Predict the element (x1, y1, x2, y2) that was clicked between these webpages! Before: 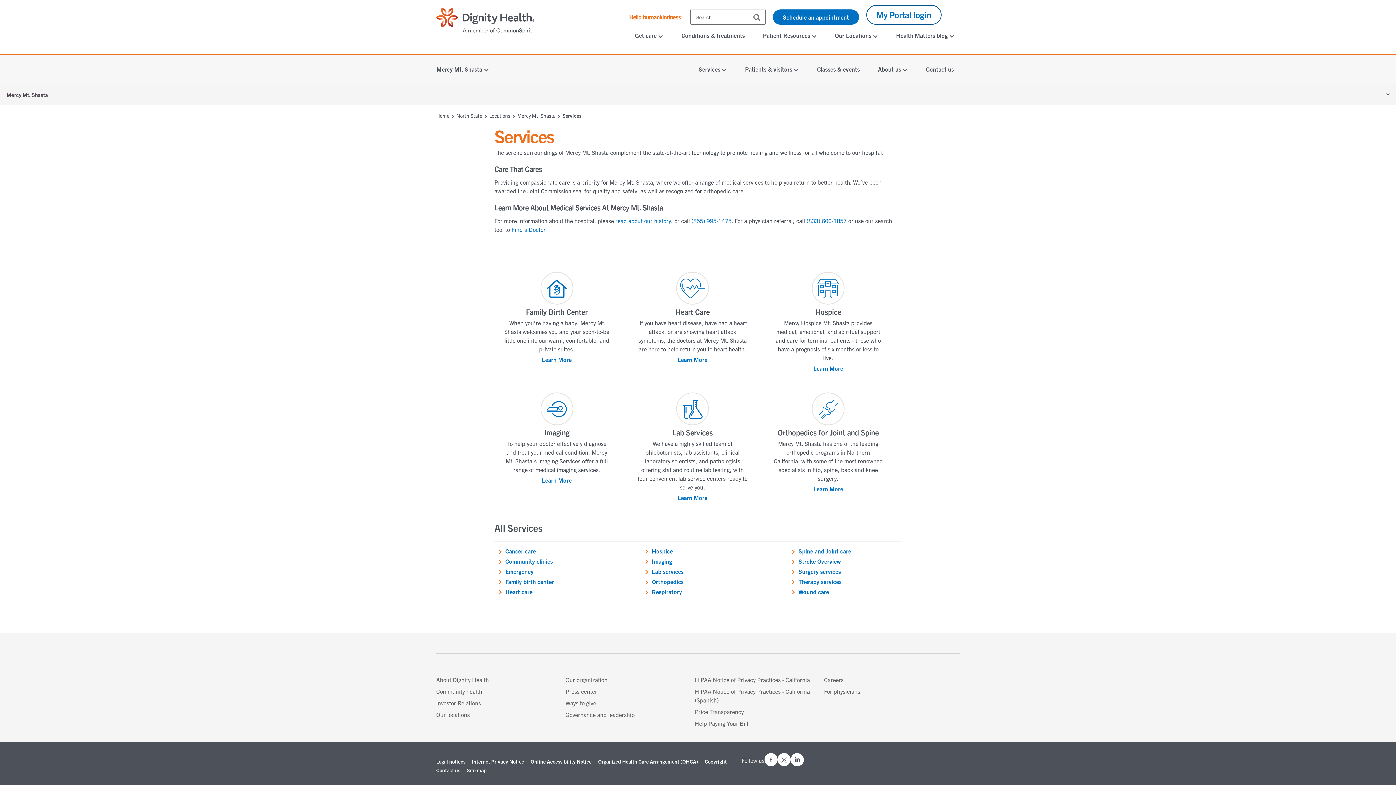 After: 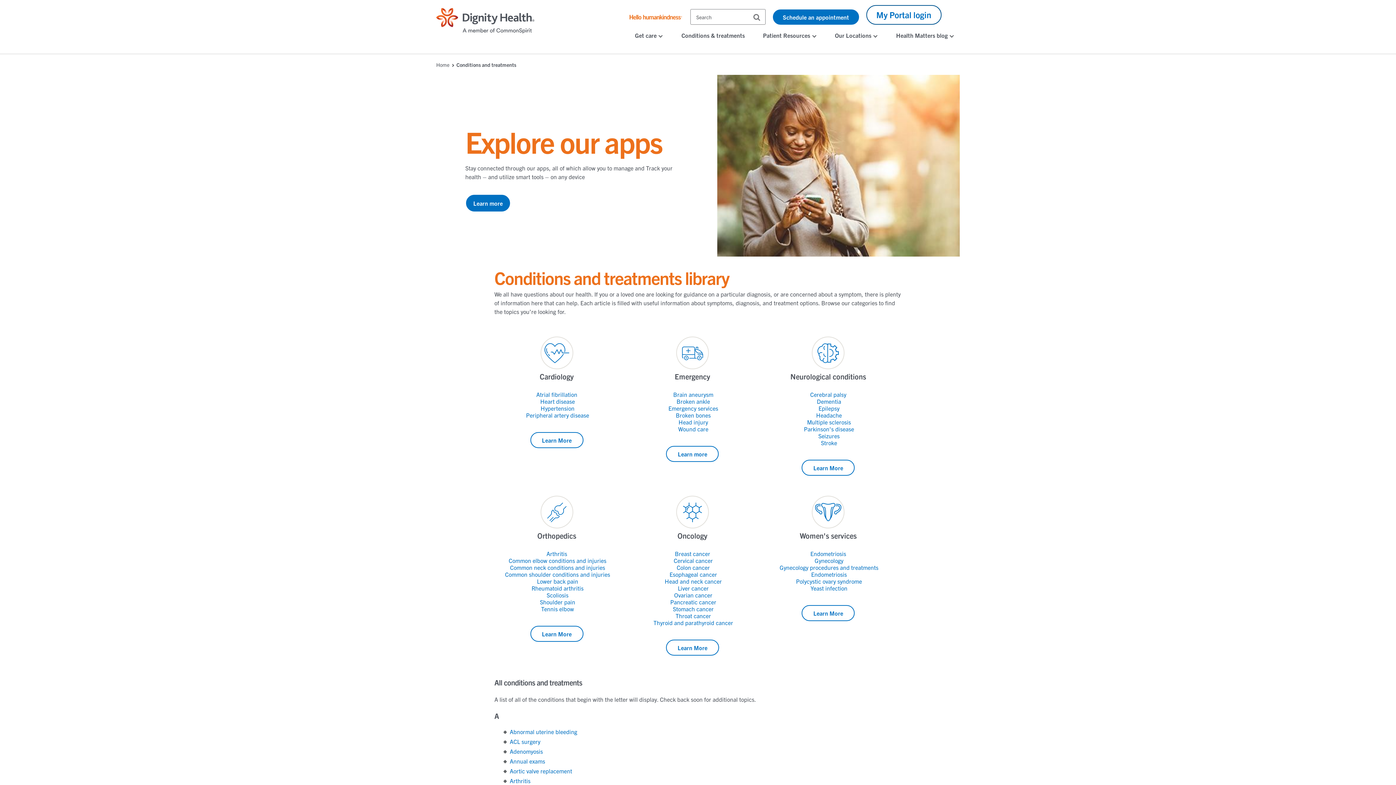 Action: bbox: (676, 28, 750, 42) label: Conditions & treatments